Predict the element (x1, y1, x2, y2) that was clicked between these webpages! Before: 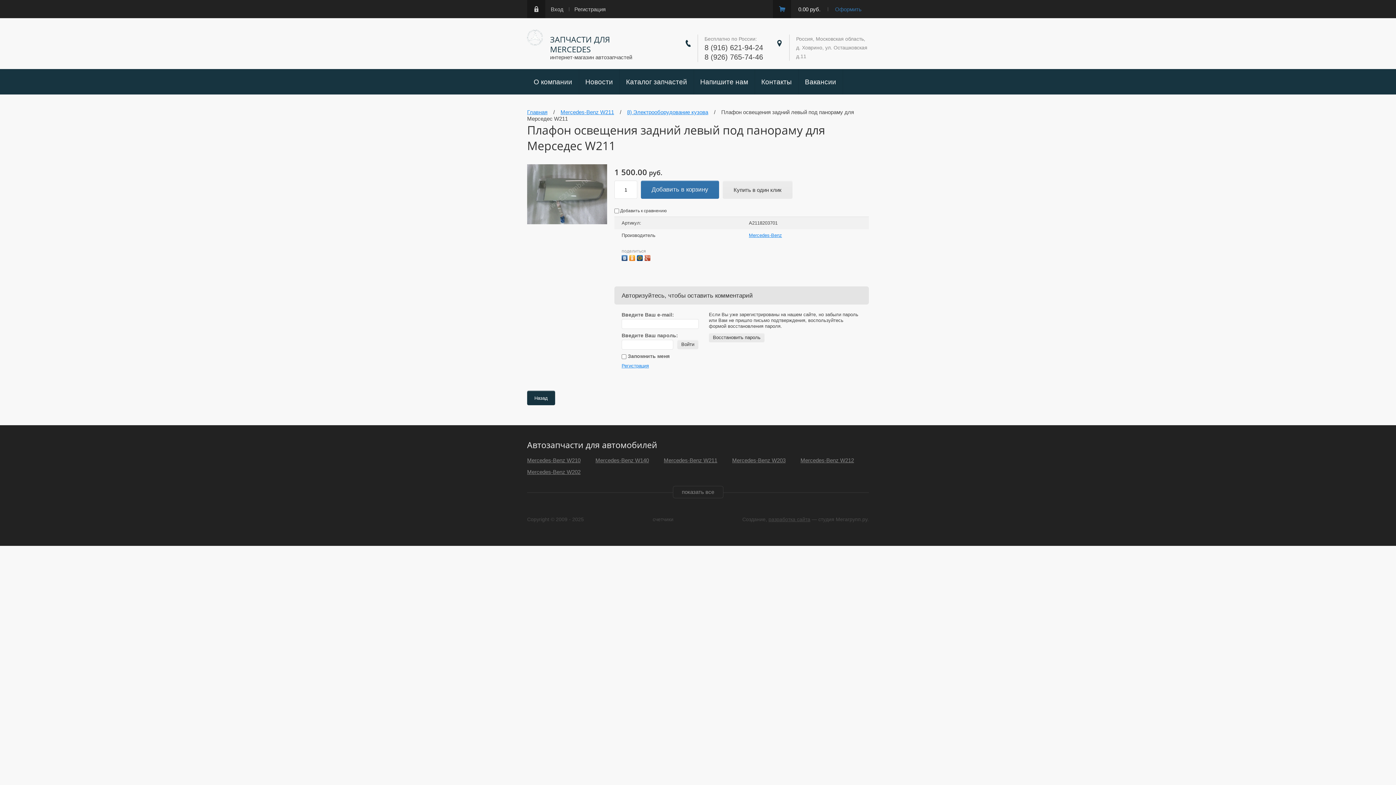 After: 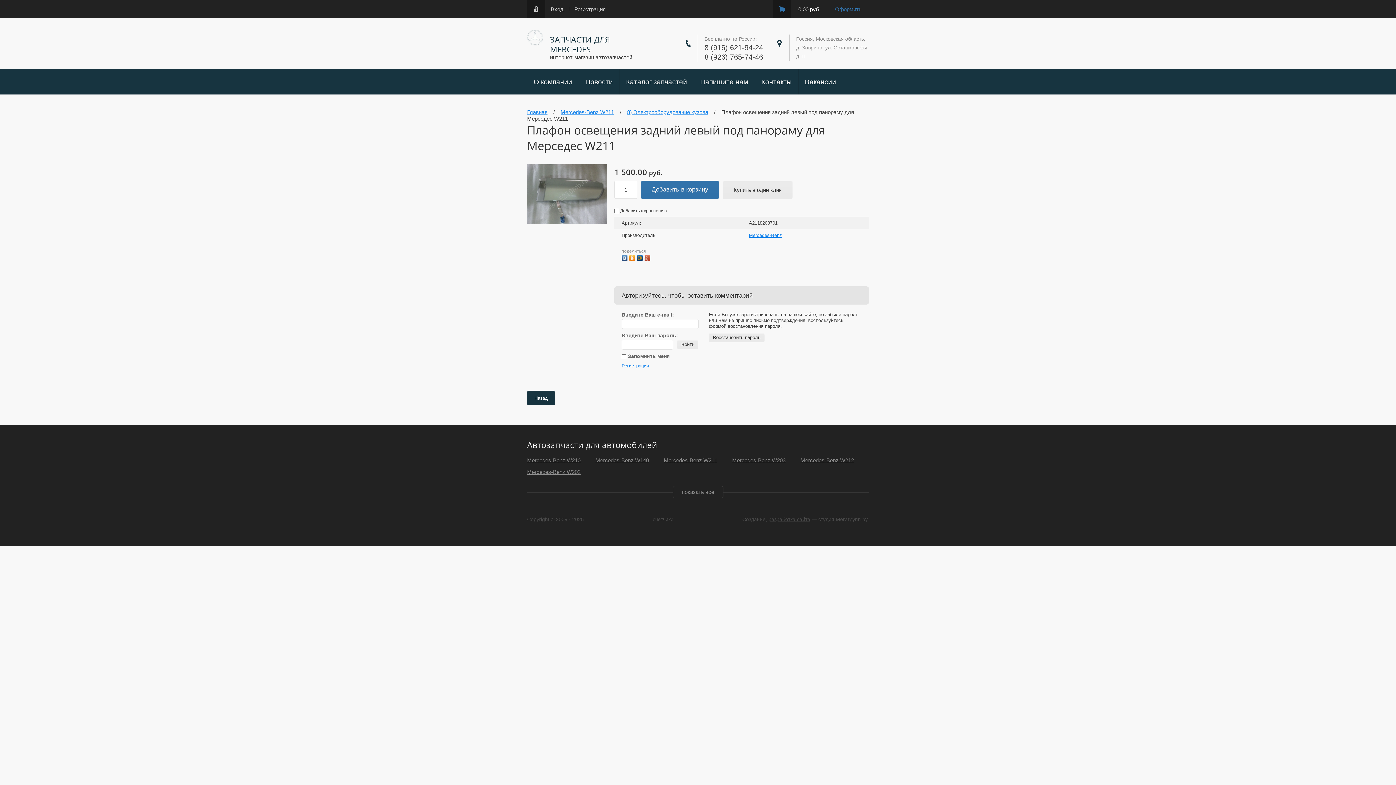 Action: bbox: (629, 253, 637, 261)